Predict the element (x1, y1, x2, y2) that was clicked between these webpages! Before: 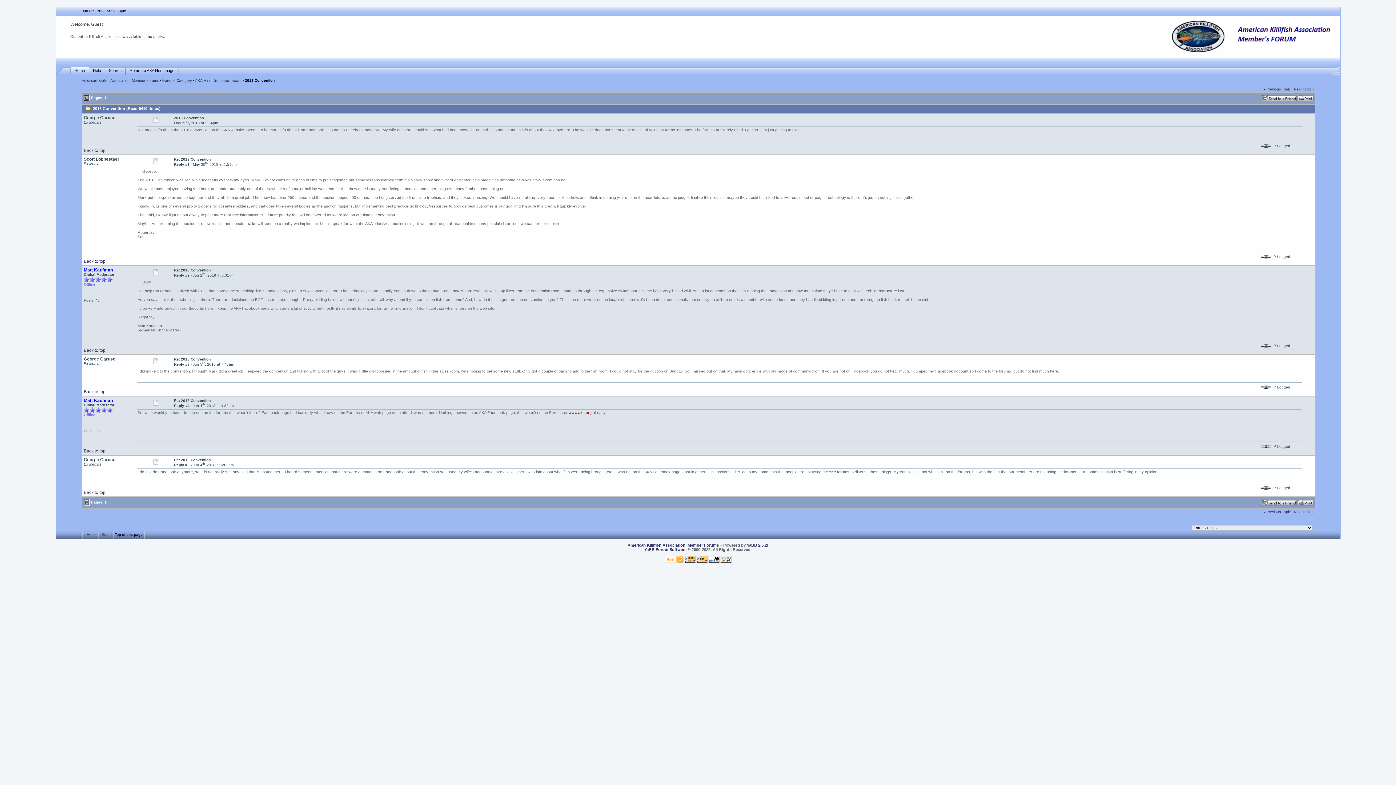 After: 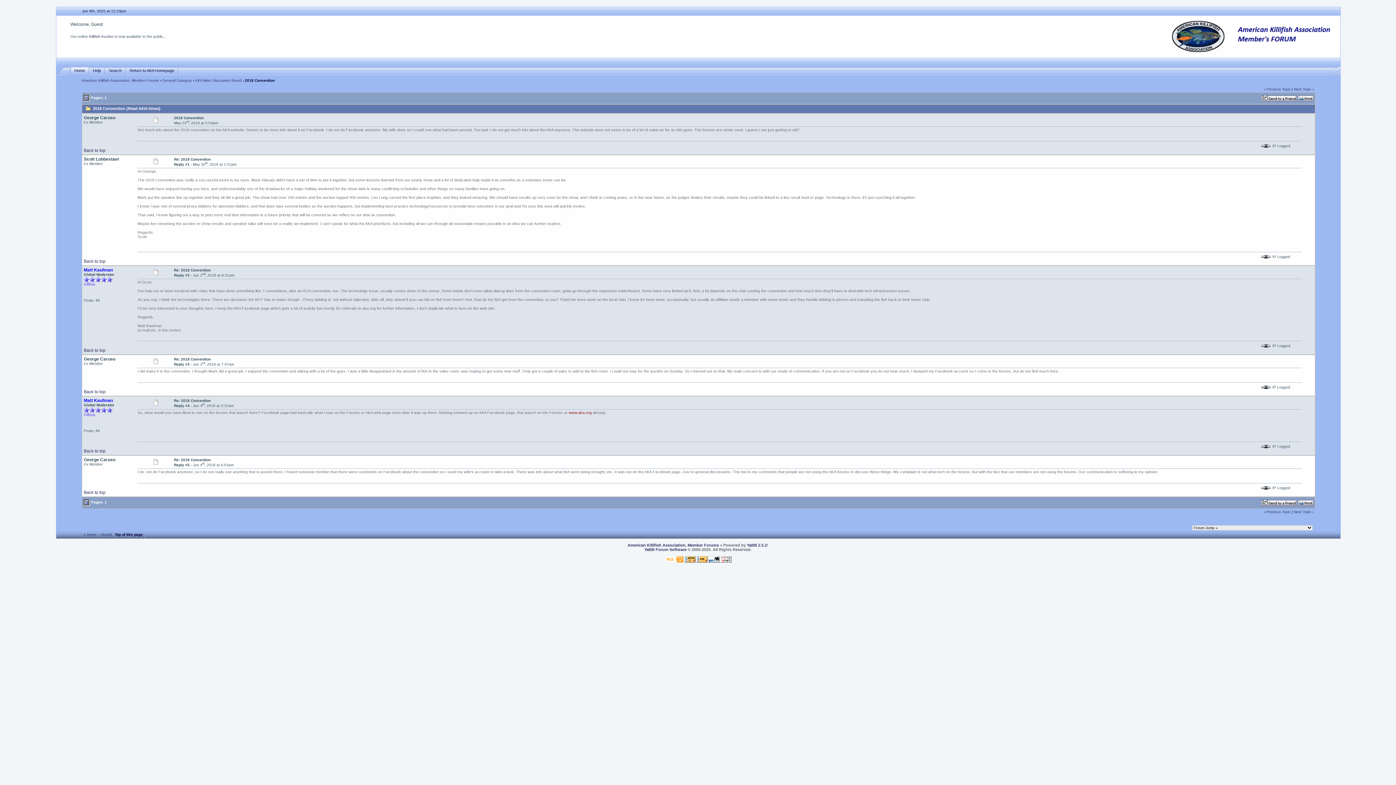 Action: bbox: (1298, 502, 1313, 506)